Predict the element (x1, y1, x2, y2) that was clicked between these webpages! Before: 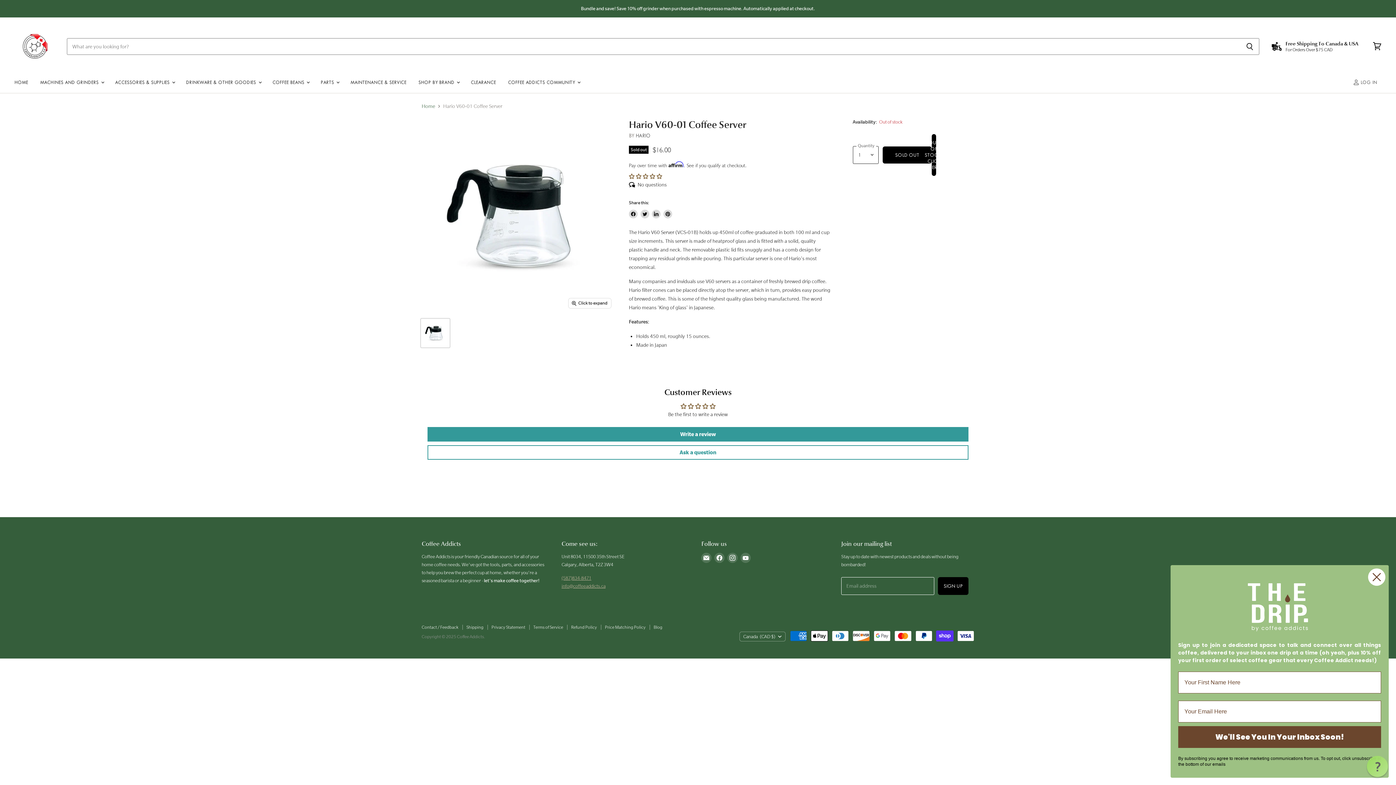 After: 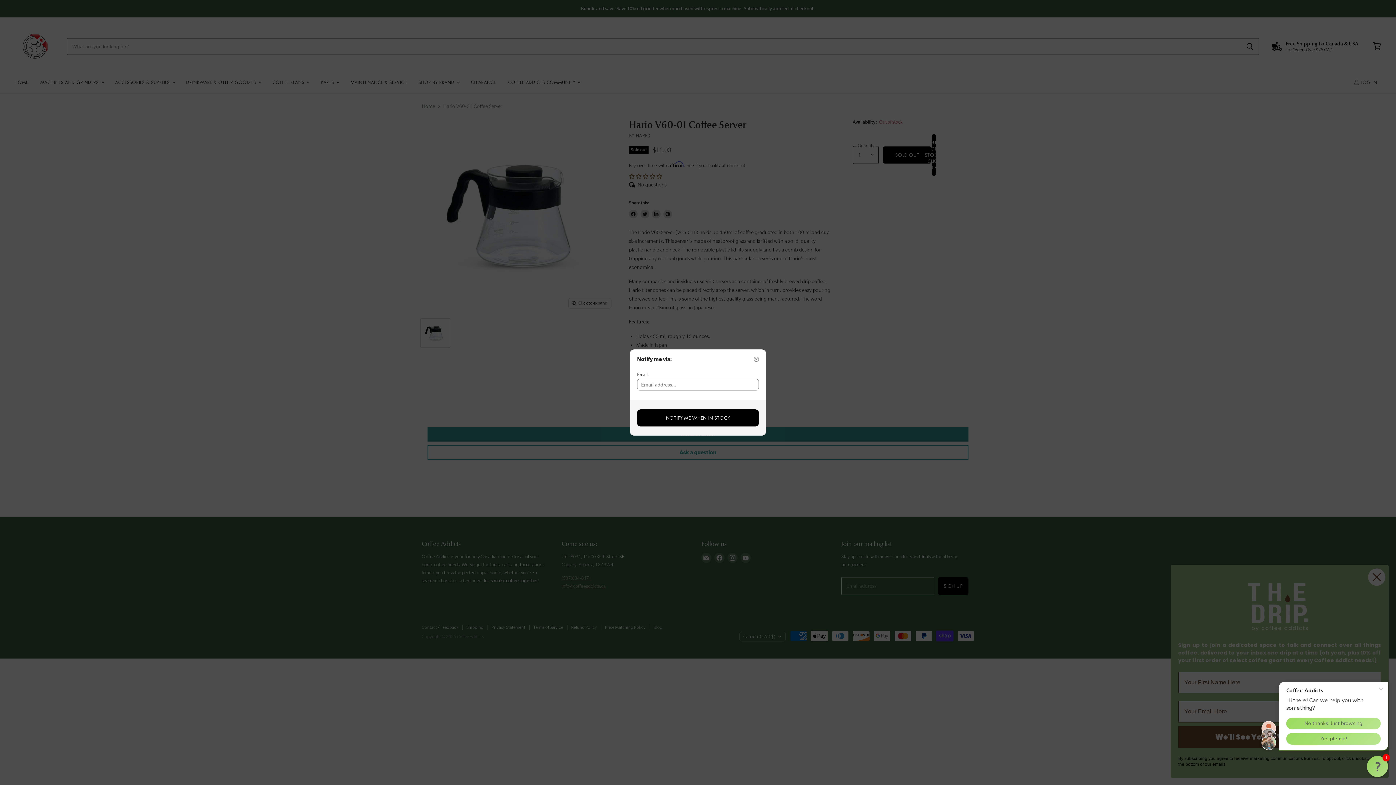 Action: bbox: (931, 134, 936, 175) label: OUT OF STOCK? CLICK HERE